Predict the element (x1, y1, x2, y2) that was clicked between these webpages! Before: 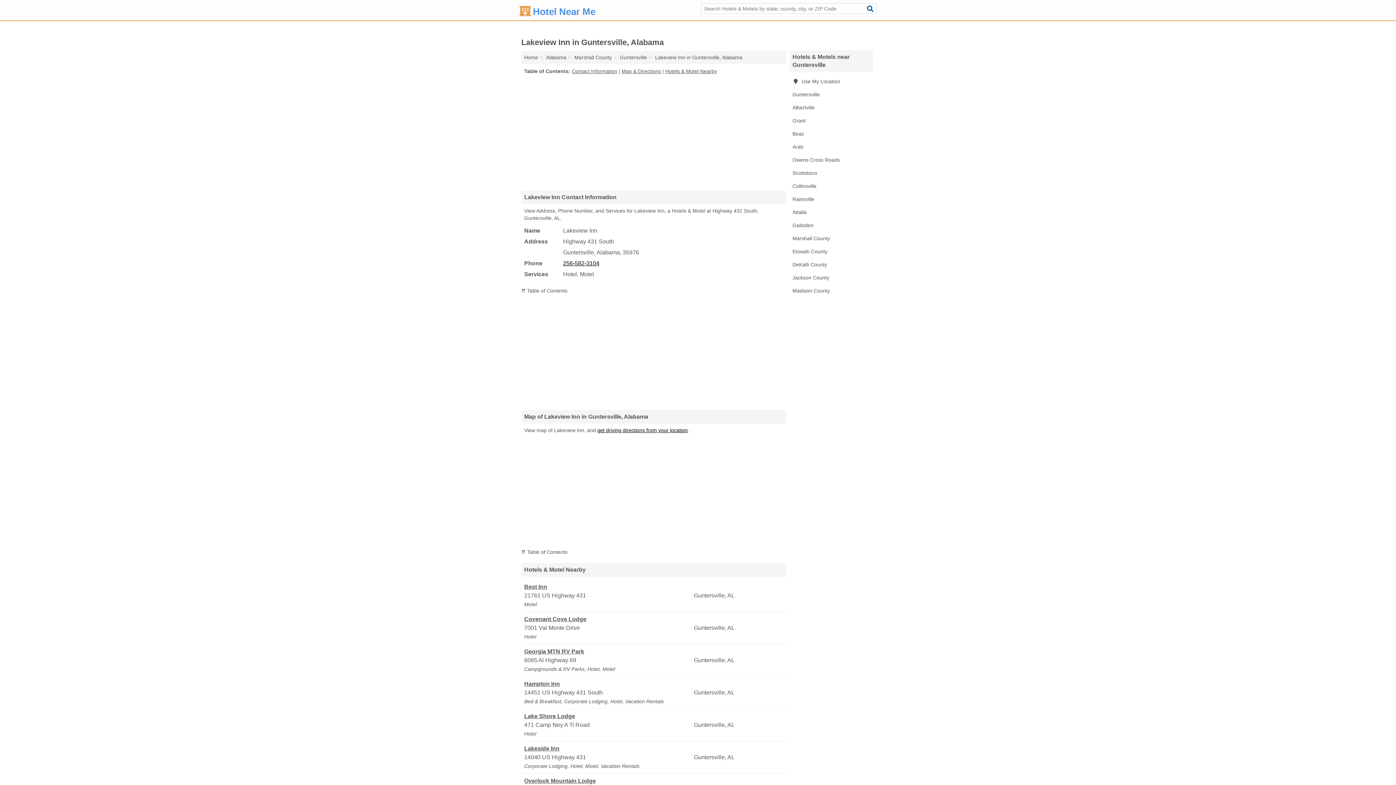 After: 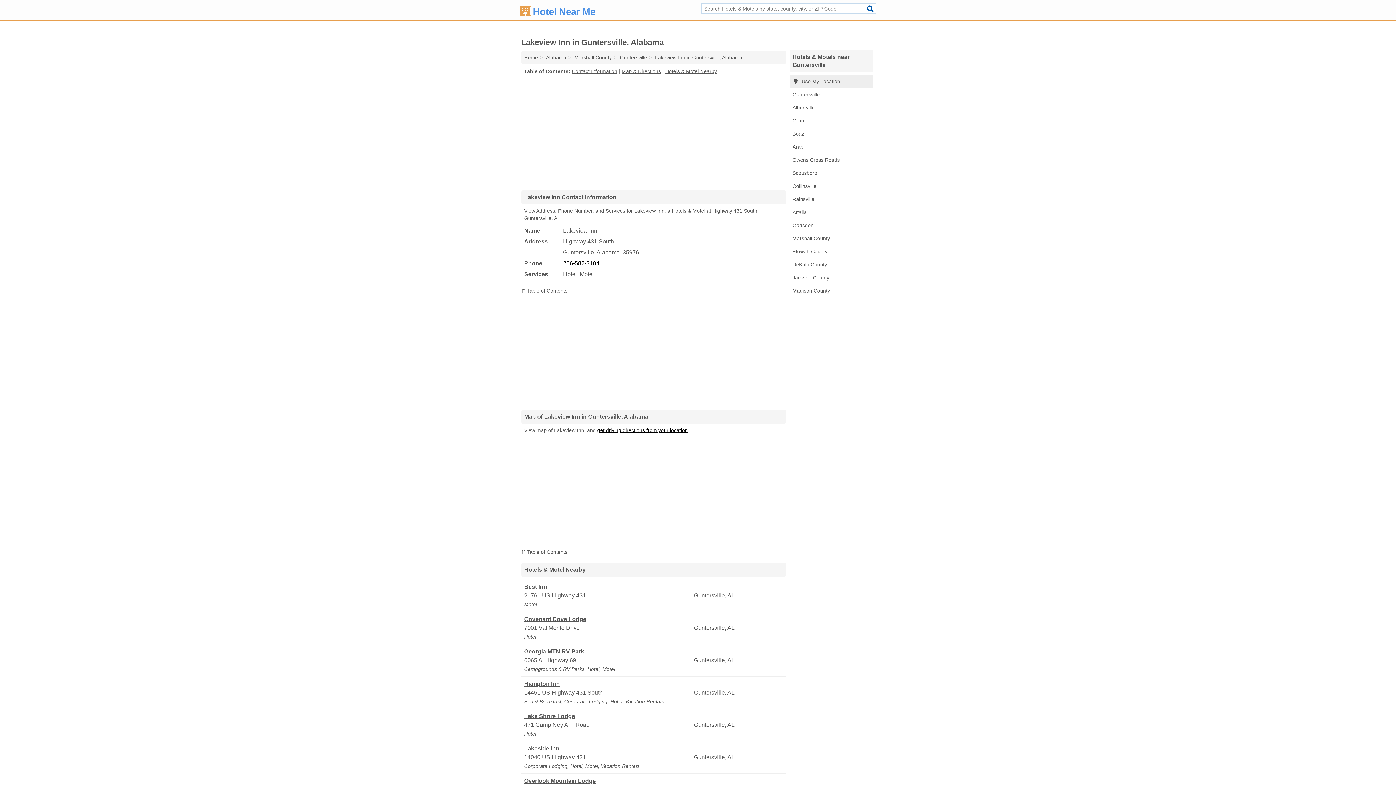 Action: label:  Use My Location bbox: (789, 74, 873, 88)